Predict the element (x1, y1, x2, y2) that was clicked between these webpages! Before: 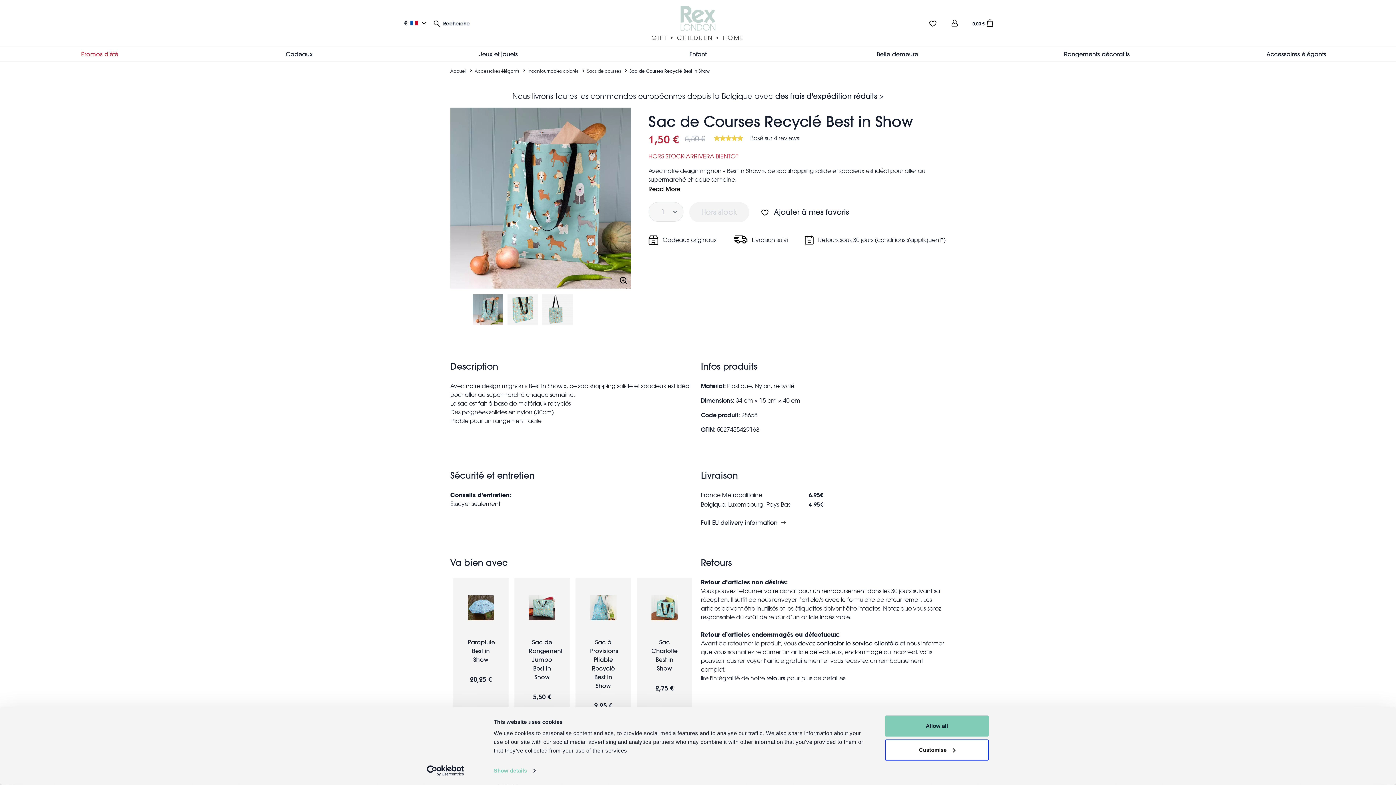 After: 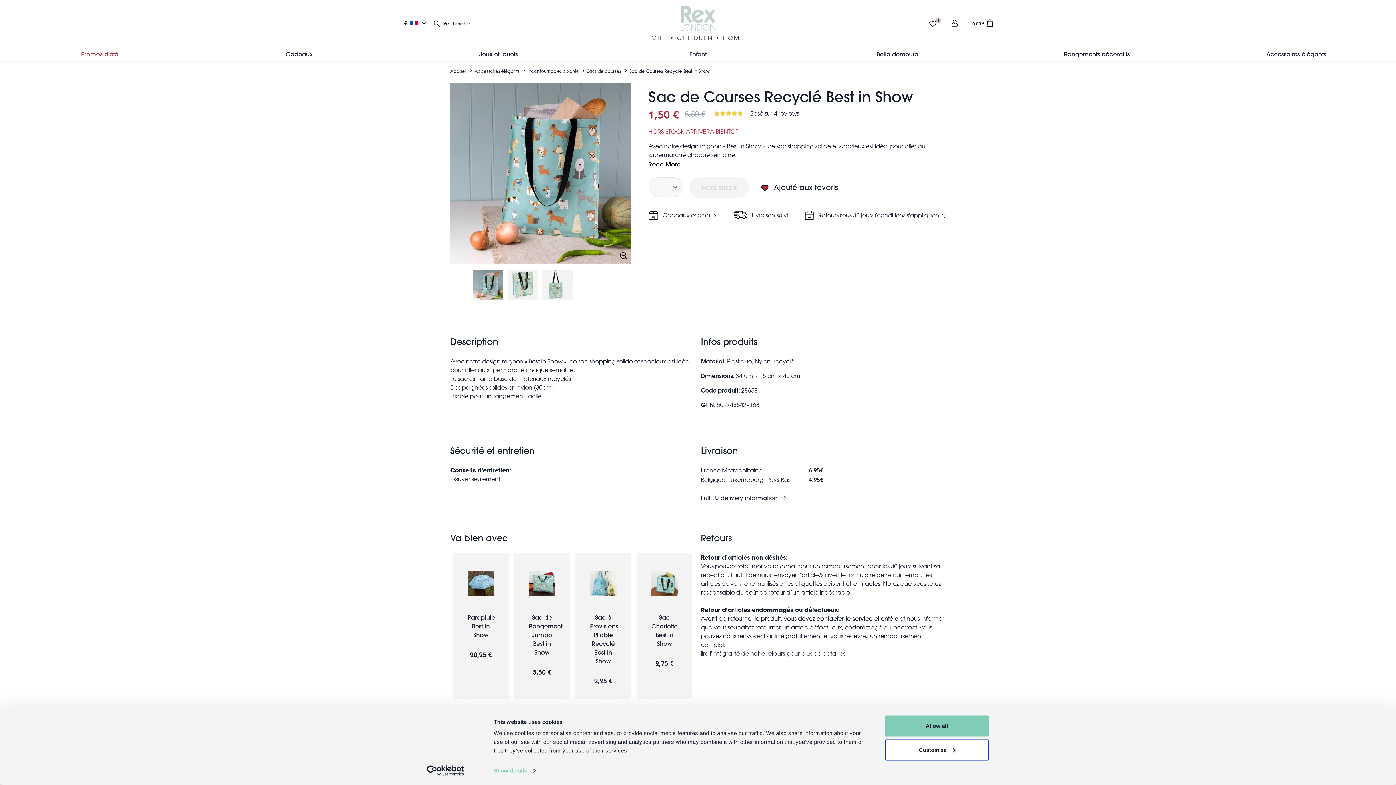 Action: bbox: (760, 202, 848, 222) label:  Ajouter à mes favoris